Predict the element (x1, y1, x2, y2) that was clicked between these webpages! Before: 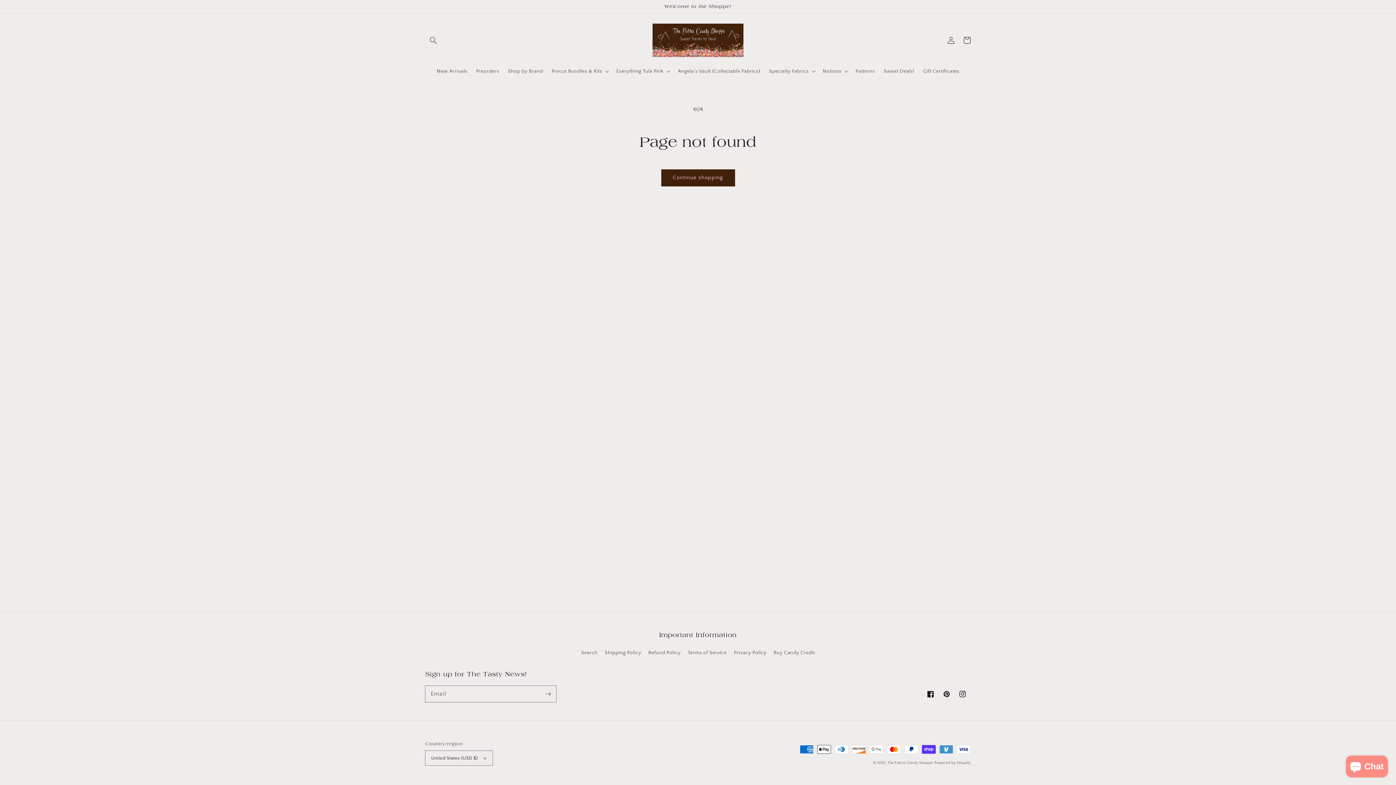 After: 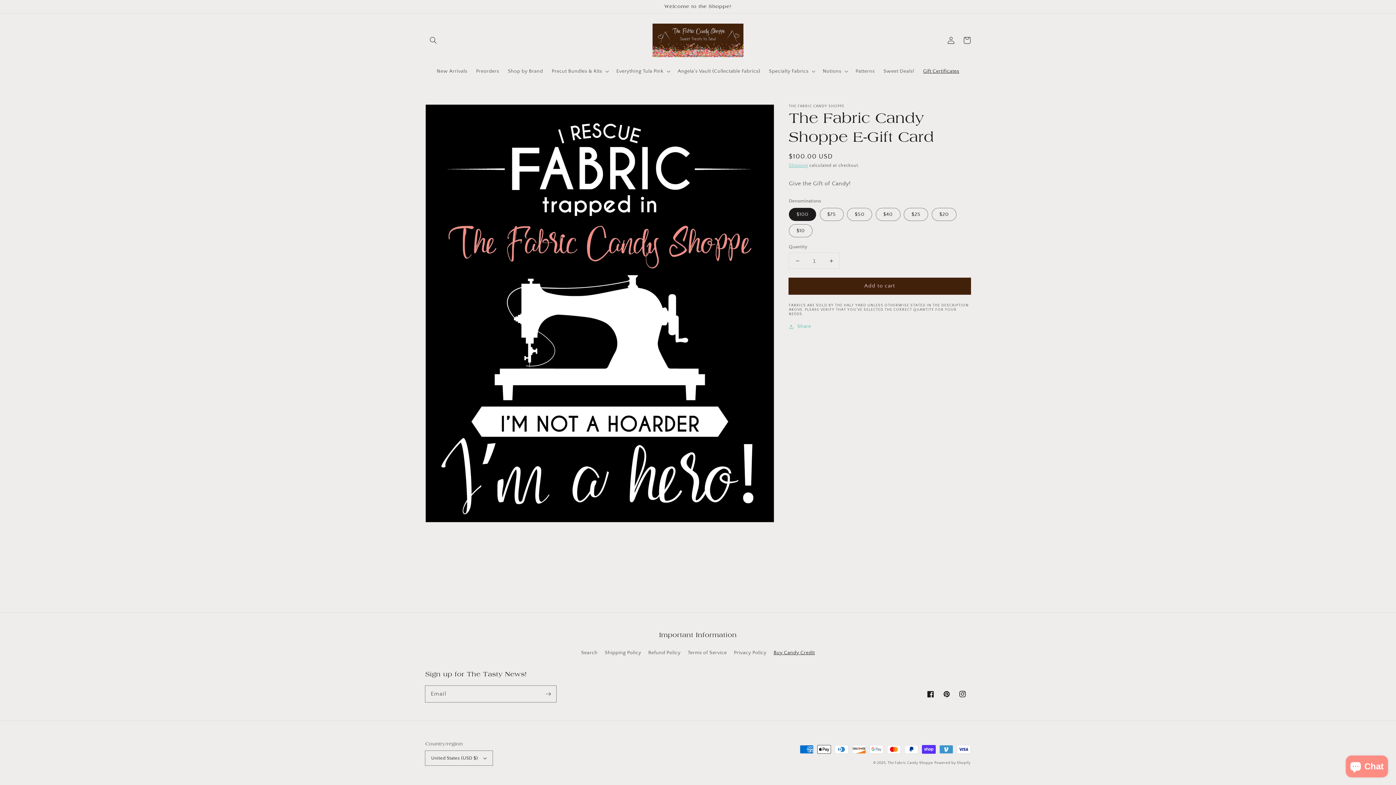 Action: bbox: (773, 646, 815, 659) label: Buy Candy Credit